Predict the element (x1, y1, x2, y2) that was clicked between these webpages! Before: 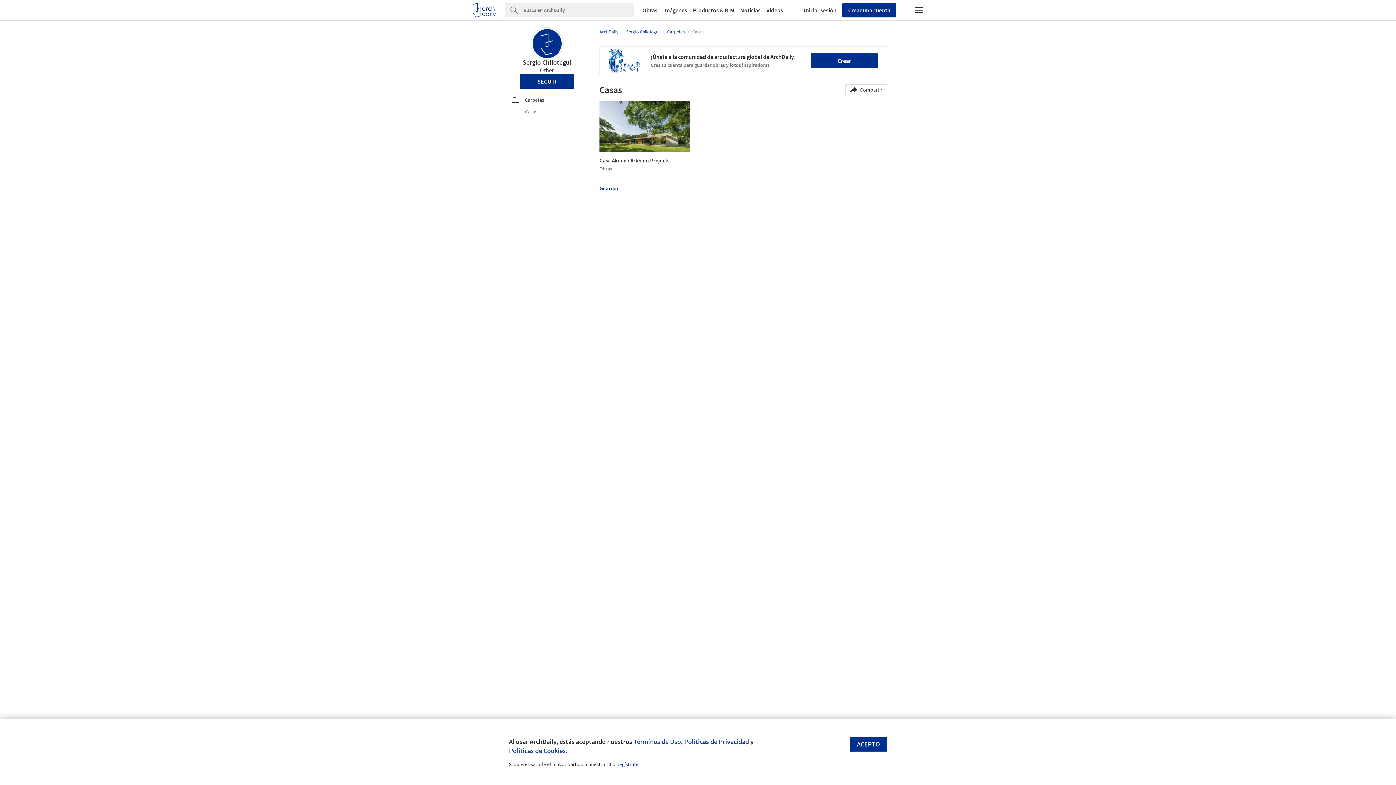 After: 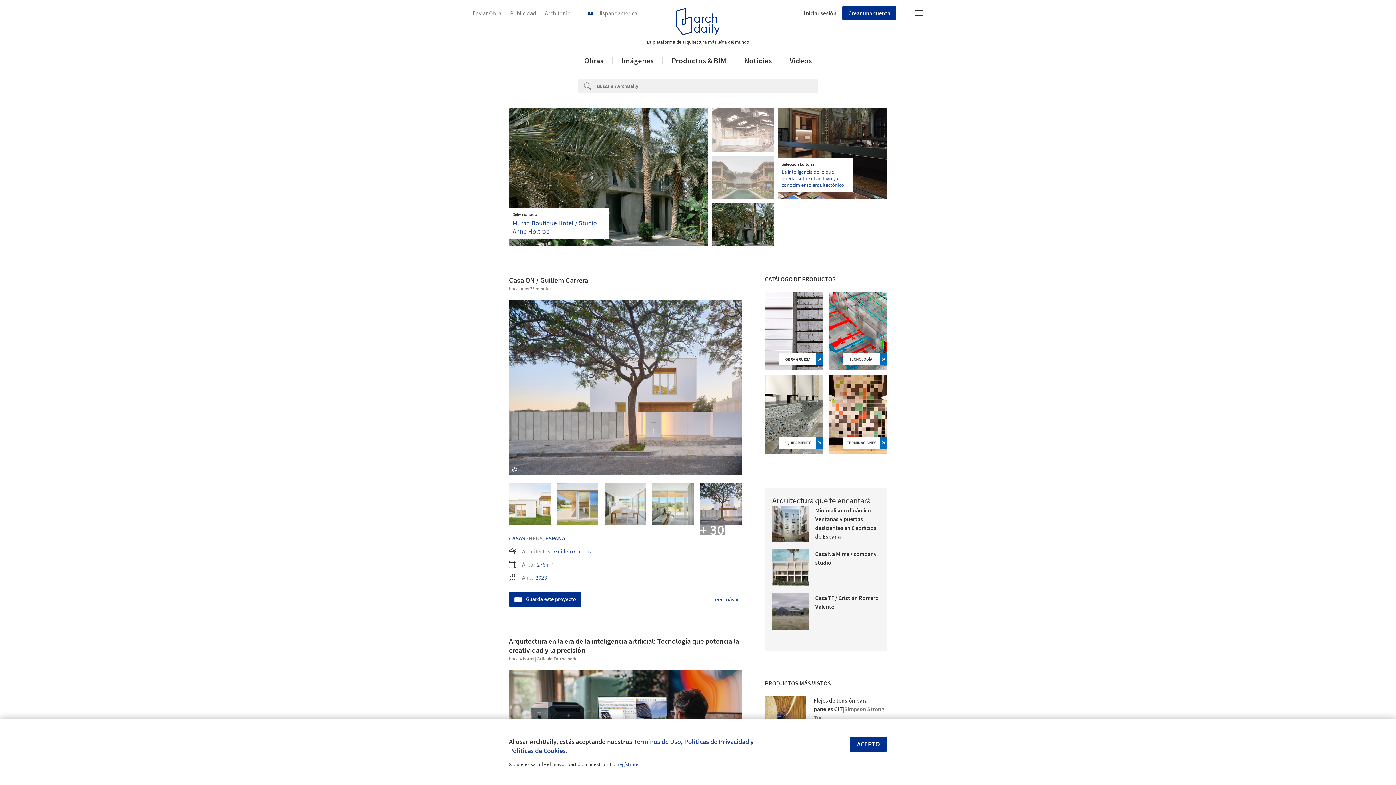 Action: bbox: (472, 2, 496, 17)